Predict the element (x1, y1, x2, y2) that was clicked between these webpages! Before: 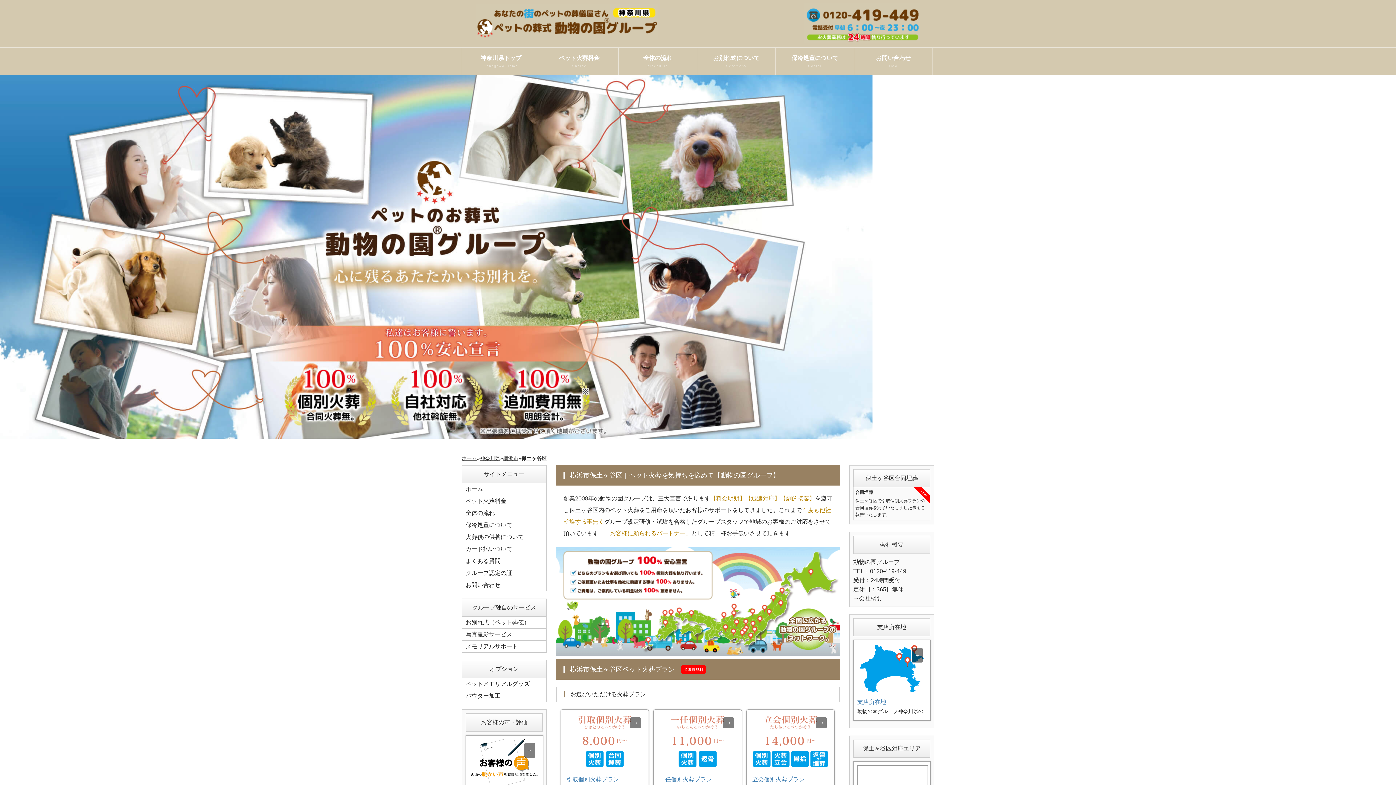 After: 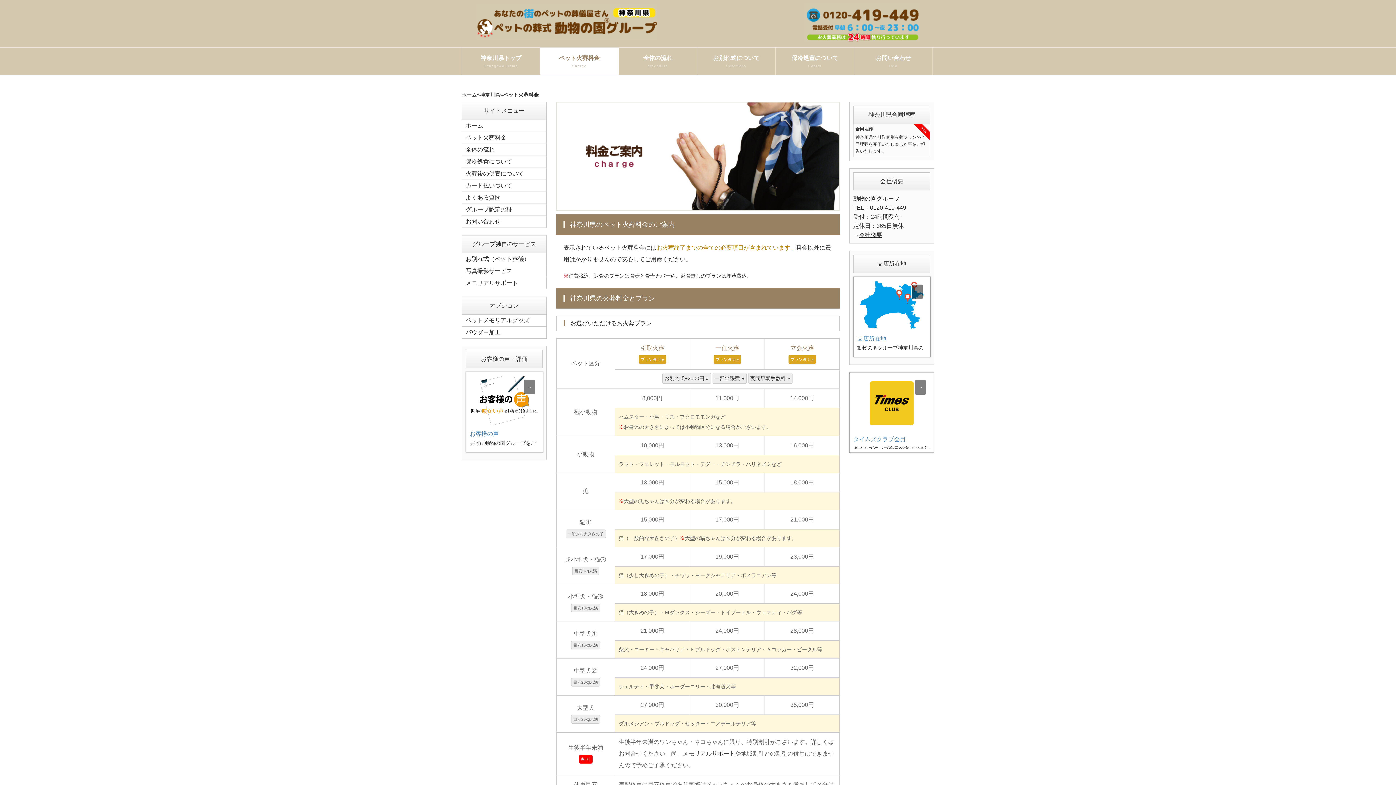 Action: label: 一任個別火葬プラン

個別ペット火葬を執り行った後、スタッフの手でご遺骨を収骨させて頂き、骨壺にご遺骨をお納めし骨壺カバーにお入れした状態でご自宅にお届けいたします。 bbox: (653, 710, 741, 793)